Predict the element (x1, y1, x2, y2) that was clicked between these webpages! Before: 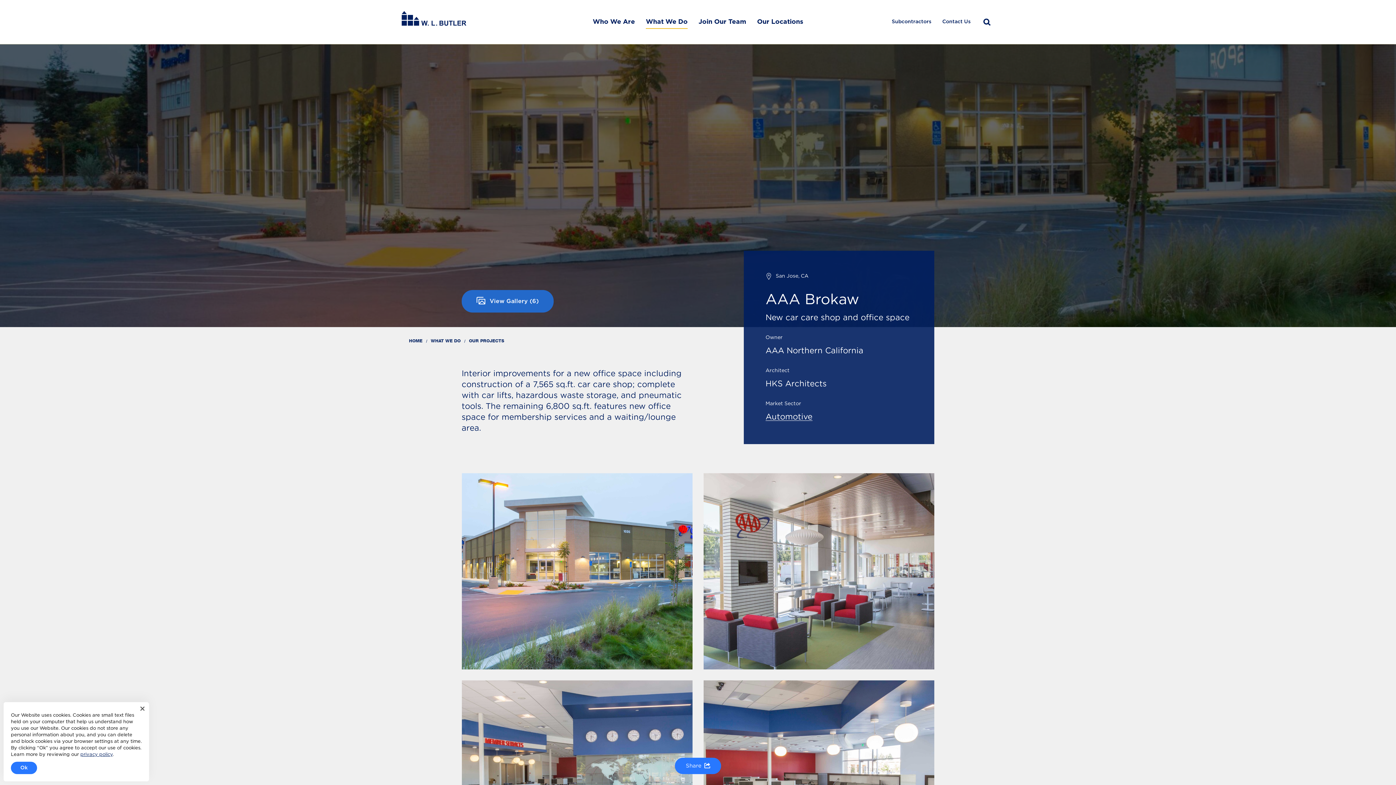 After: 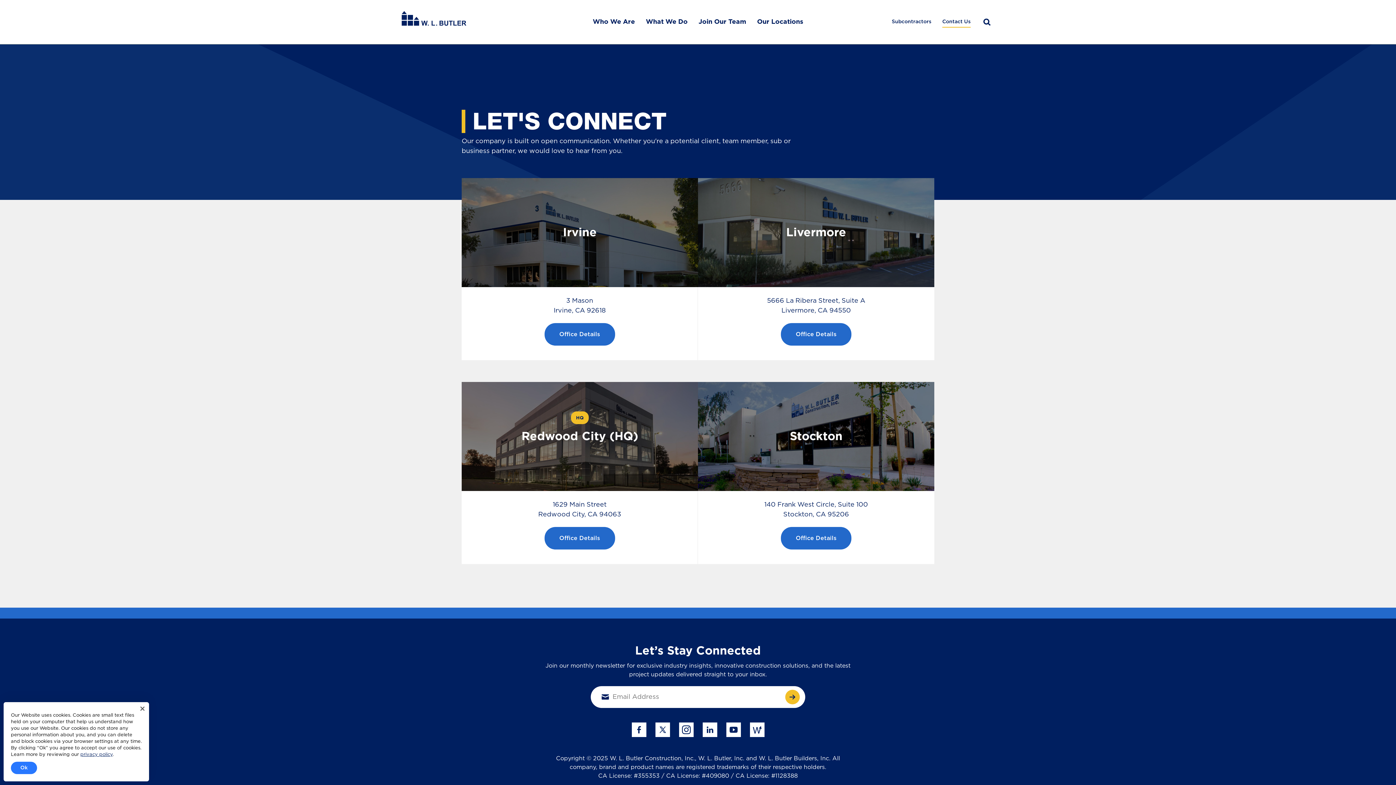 Action: label: Contact Us bbox: (942, 16, 970, 27)